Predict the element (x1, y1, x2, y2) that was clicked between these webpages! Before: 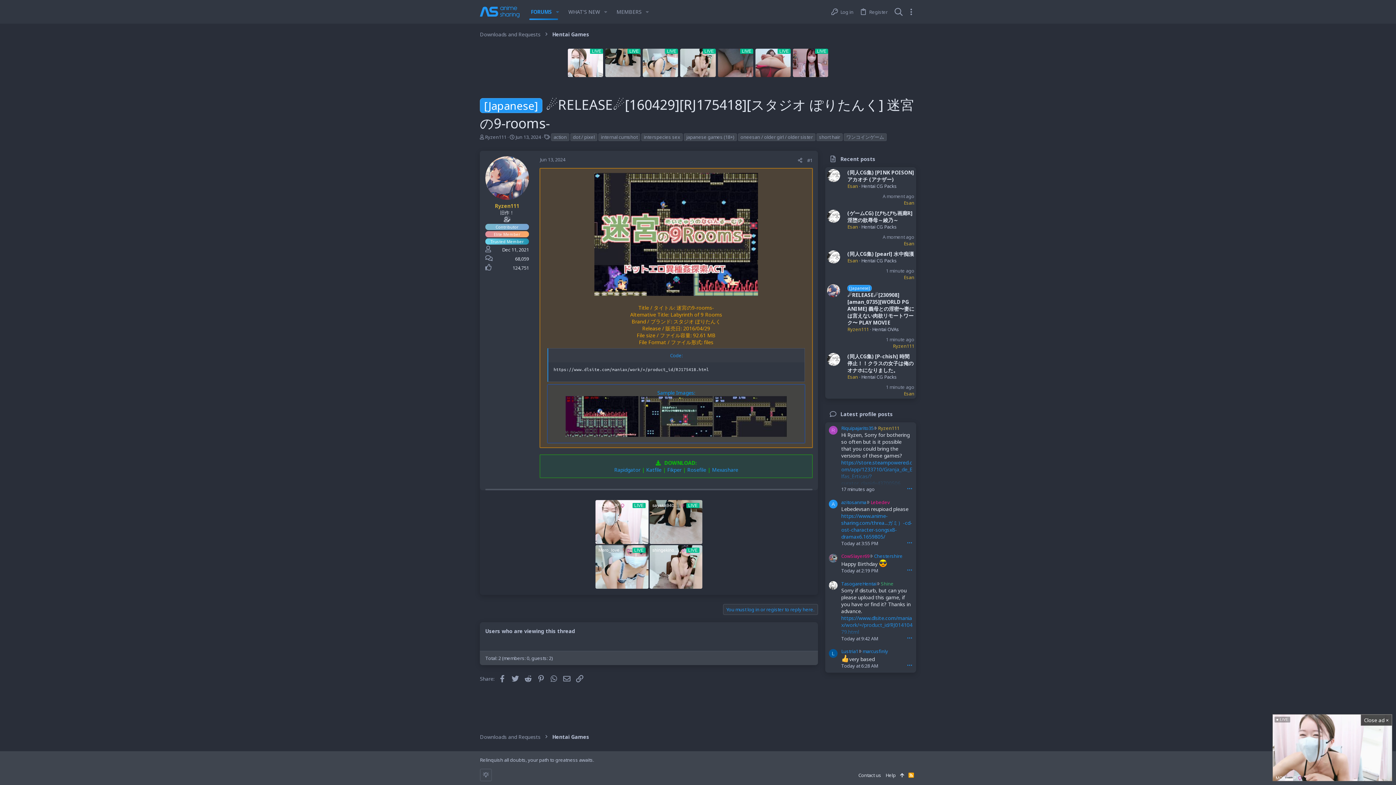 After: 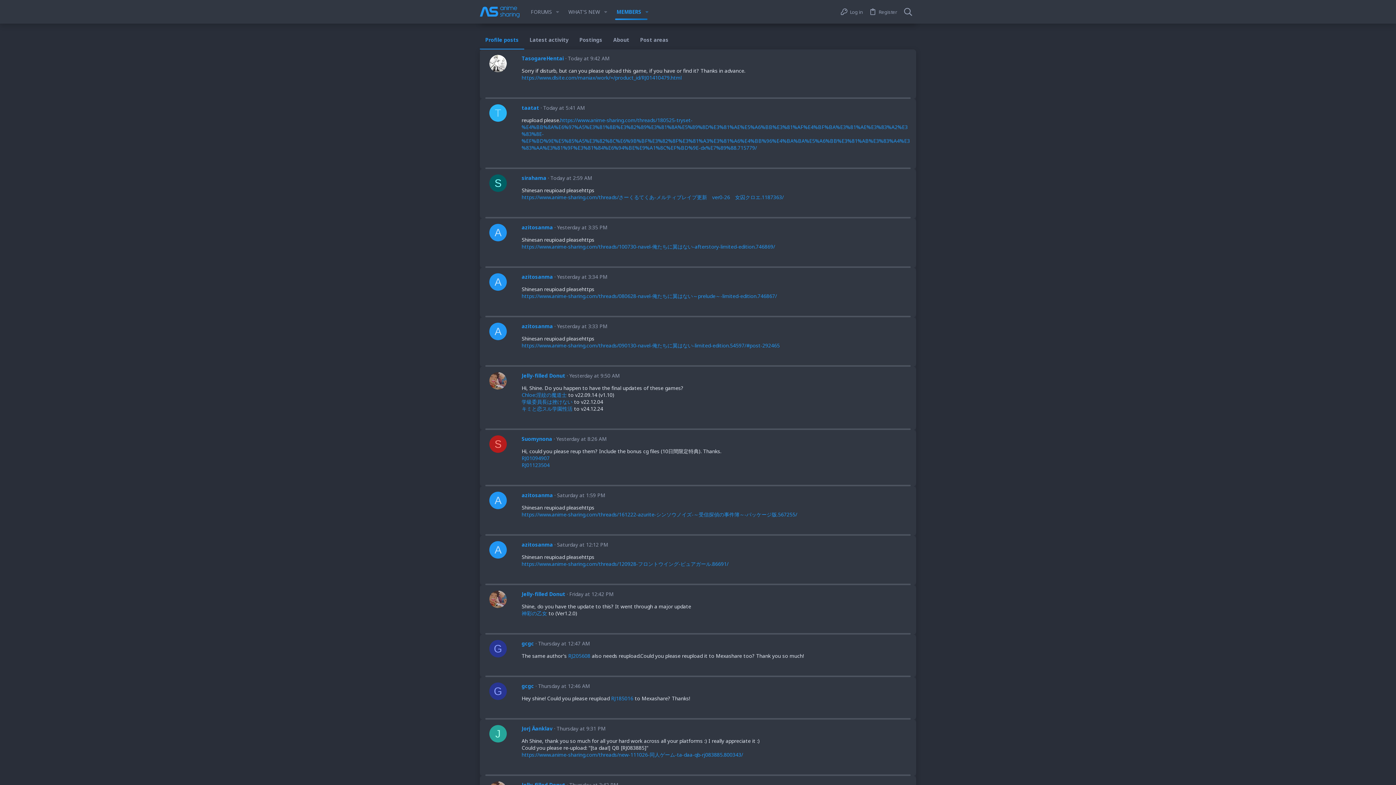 Action: label: Today at 9:42 AM bbox: (841, 635, 878, 642)